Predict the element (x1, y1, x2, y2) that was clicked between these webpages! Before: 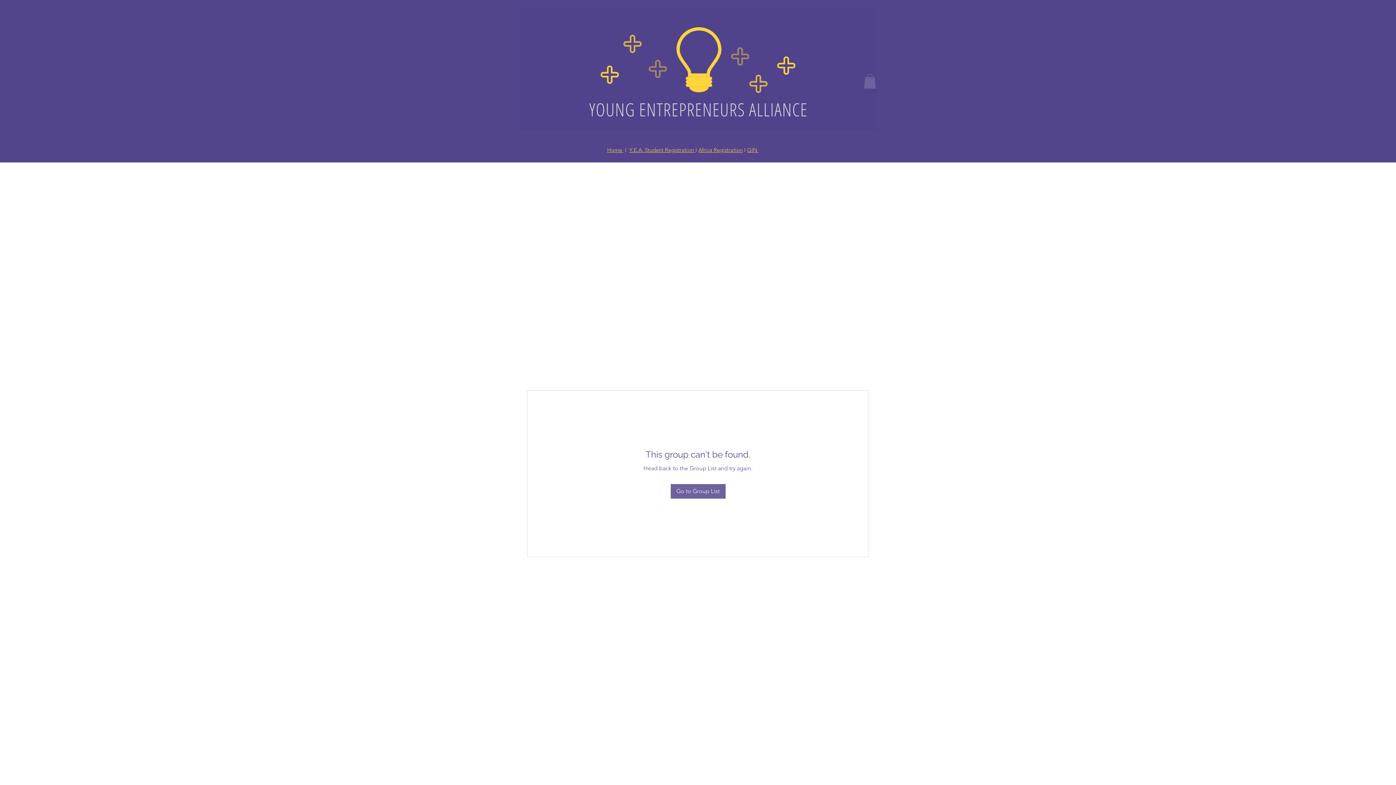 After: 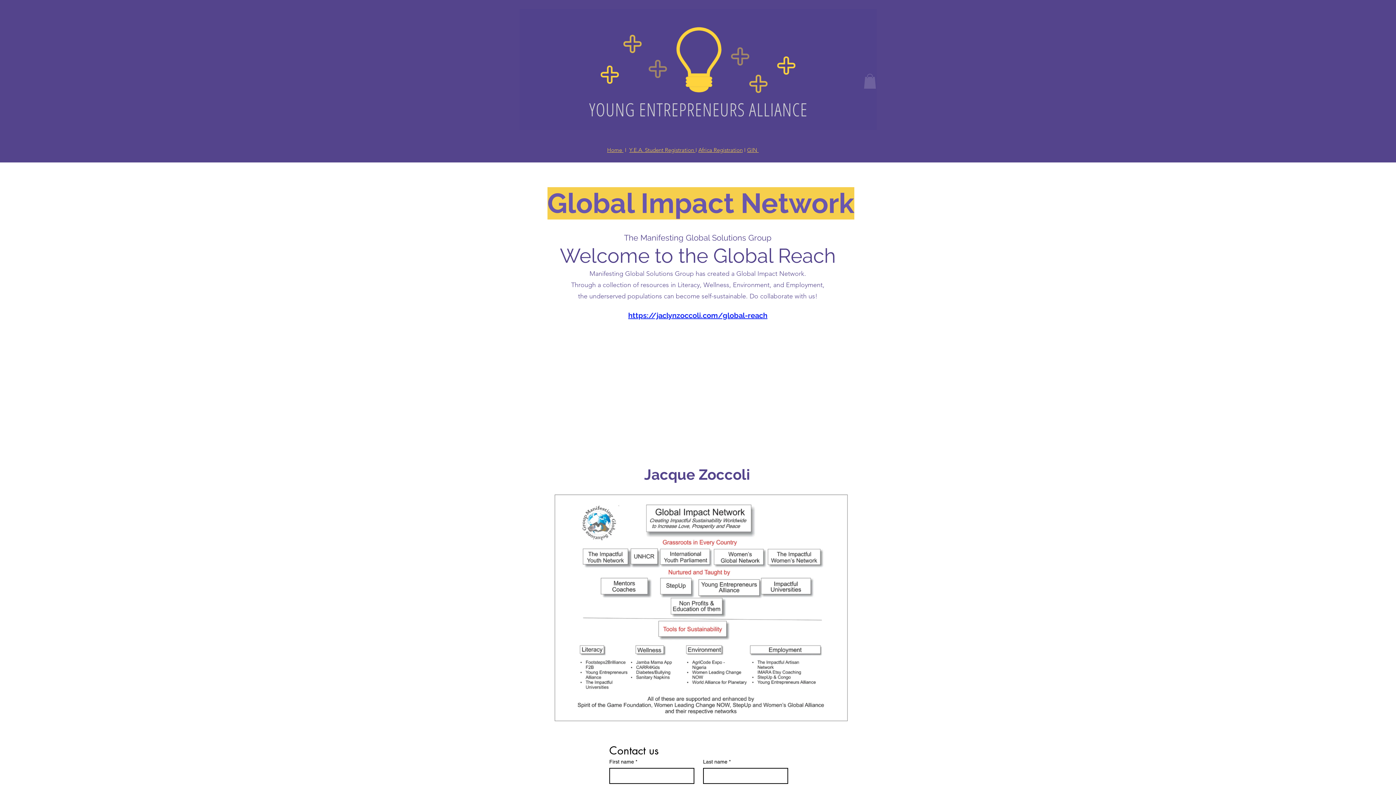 Action: label: GIN  bbox: (747, 146, 758, 153)